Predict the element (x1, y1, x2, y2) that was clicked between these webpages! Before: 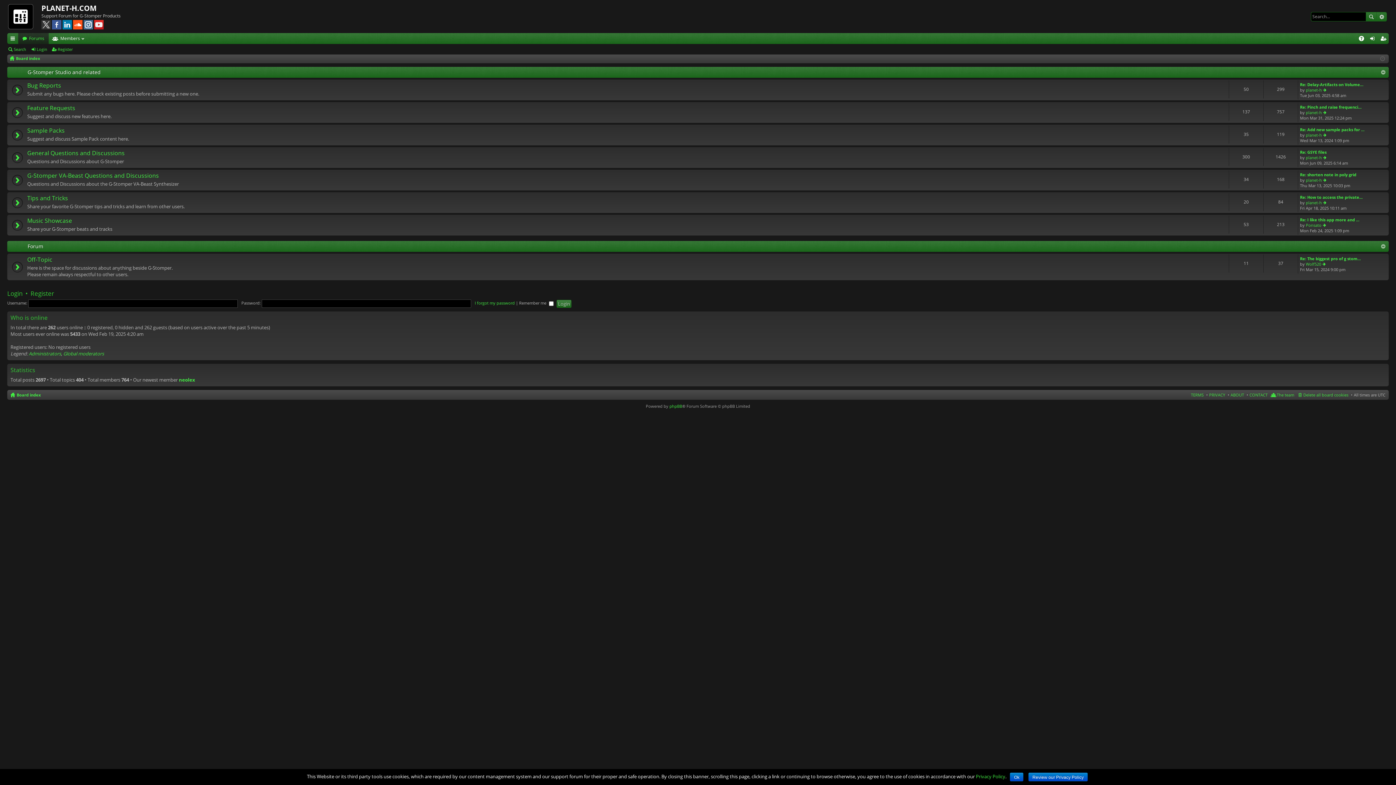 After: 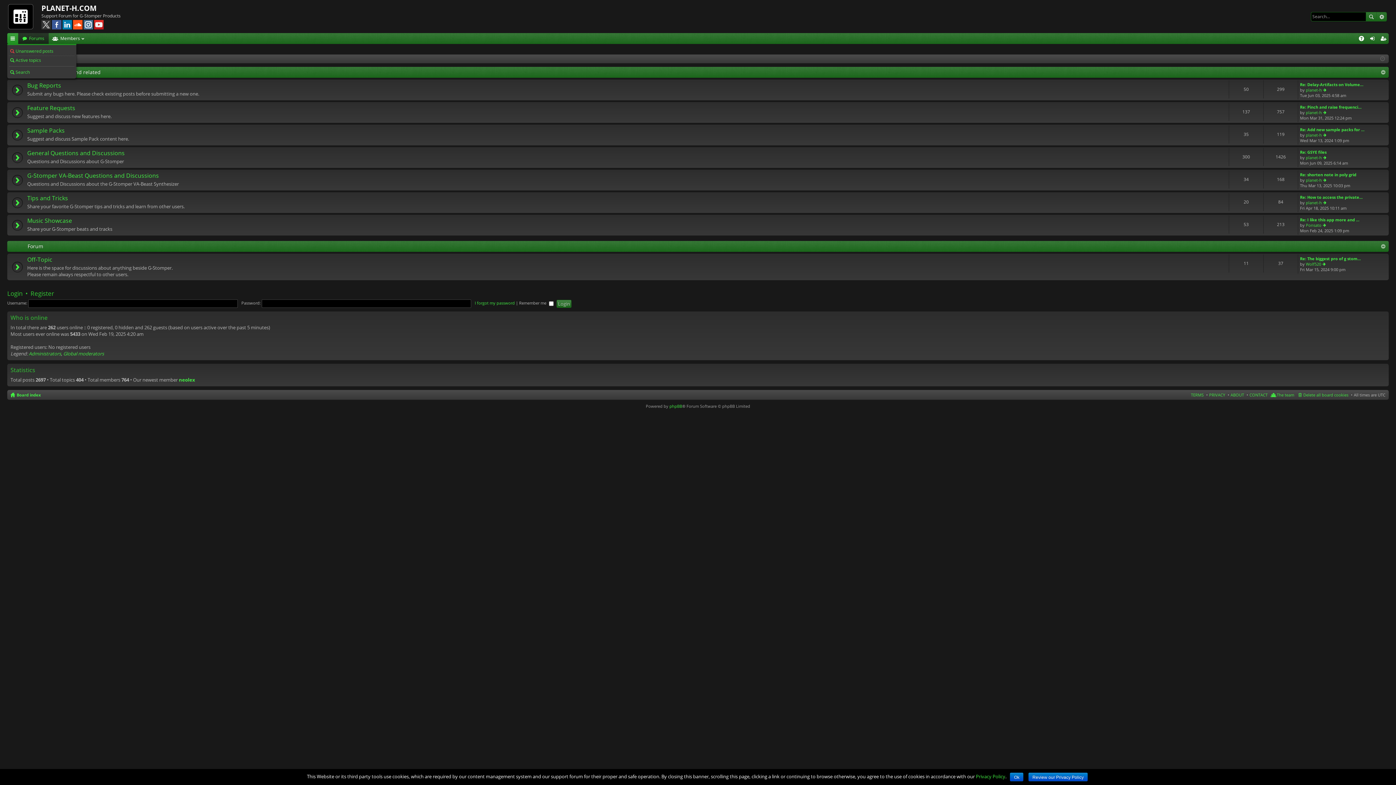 Action: bbox: (7, 33, 18, 44) label: Quick links